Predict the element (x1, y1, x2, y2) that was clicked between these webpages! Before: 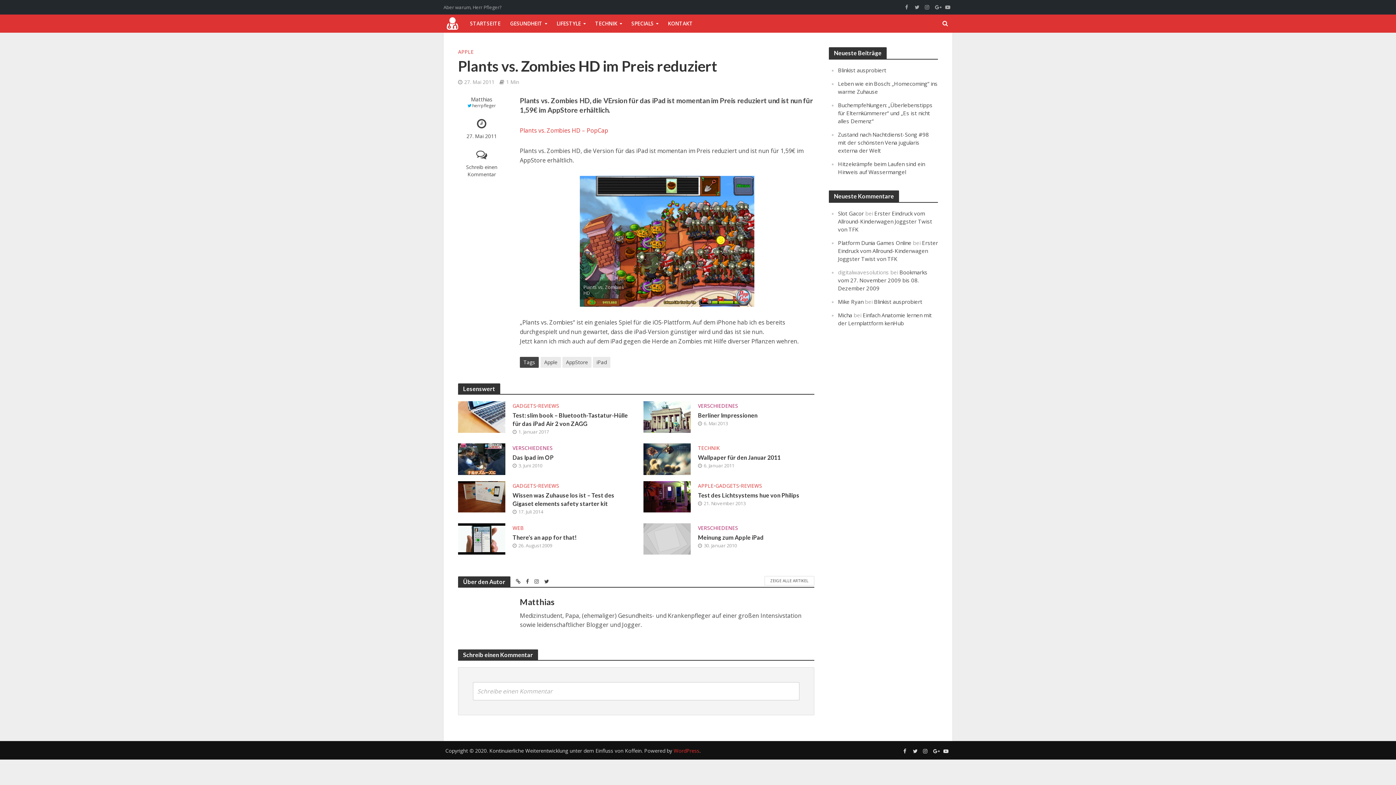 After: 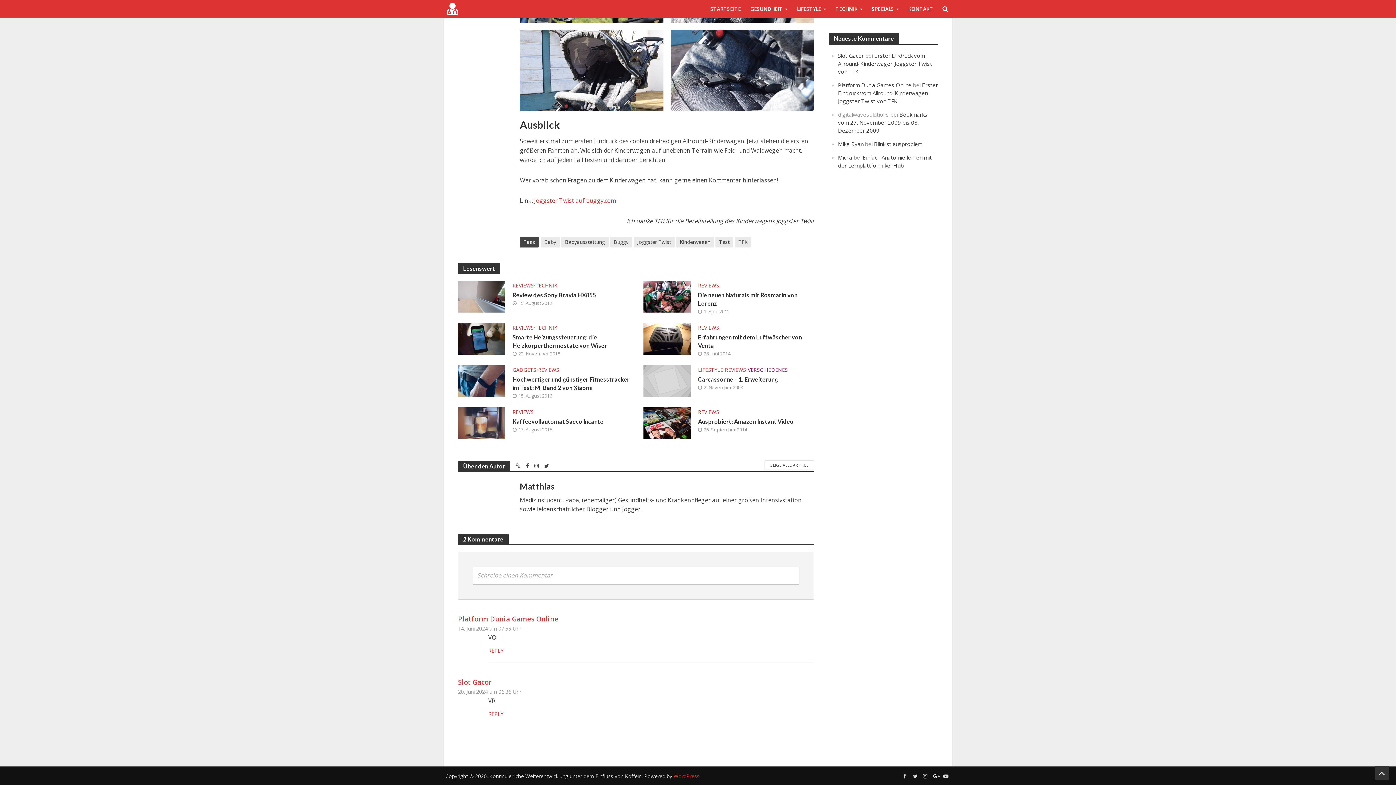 Action: bbox: (838, 209, 932, 233) label: Erster Eindruck vom Allround-Kinderwagen Joggster Twist von TFK